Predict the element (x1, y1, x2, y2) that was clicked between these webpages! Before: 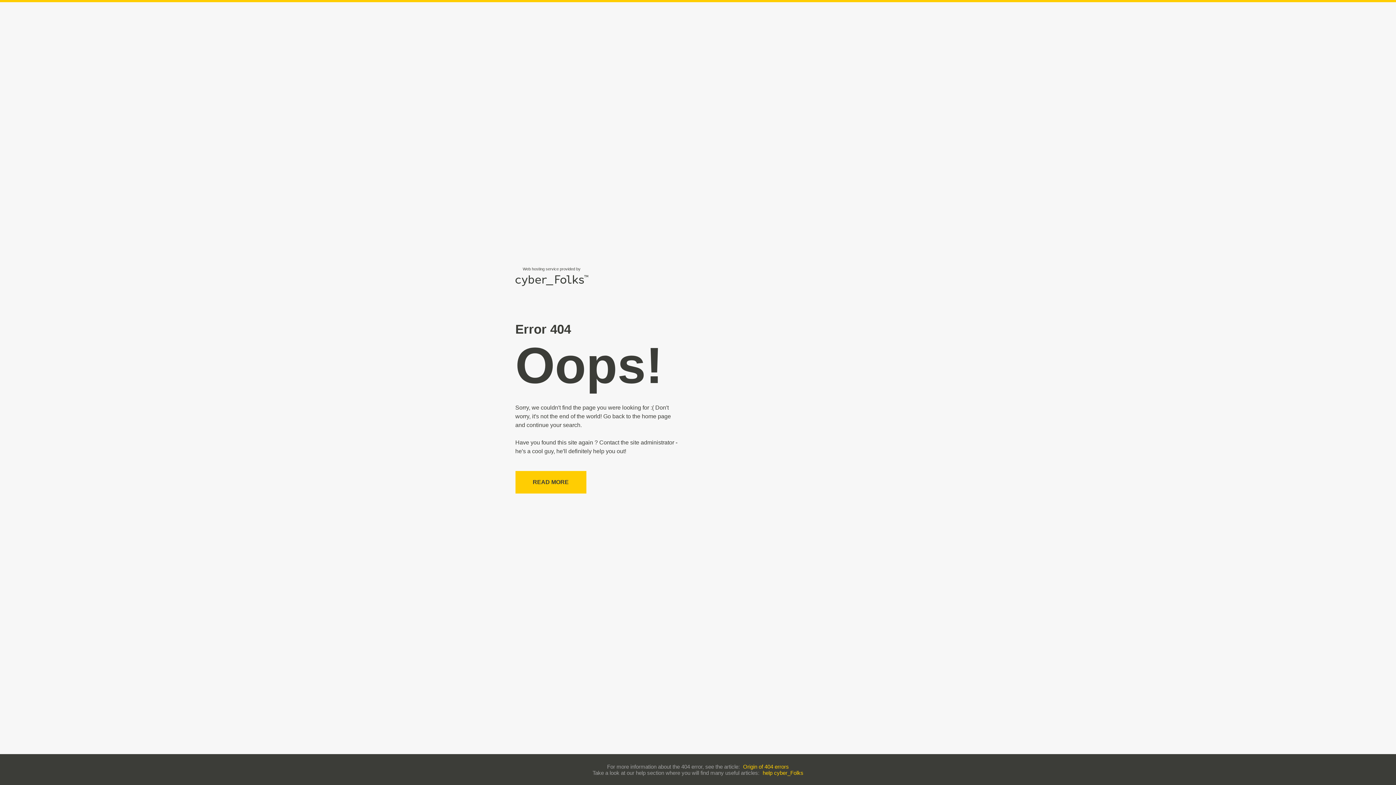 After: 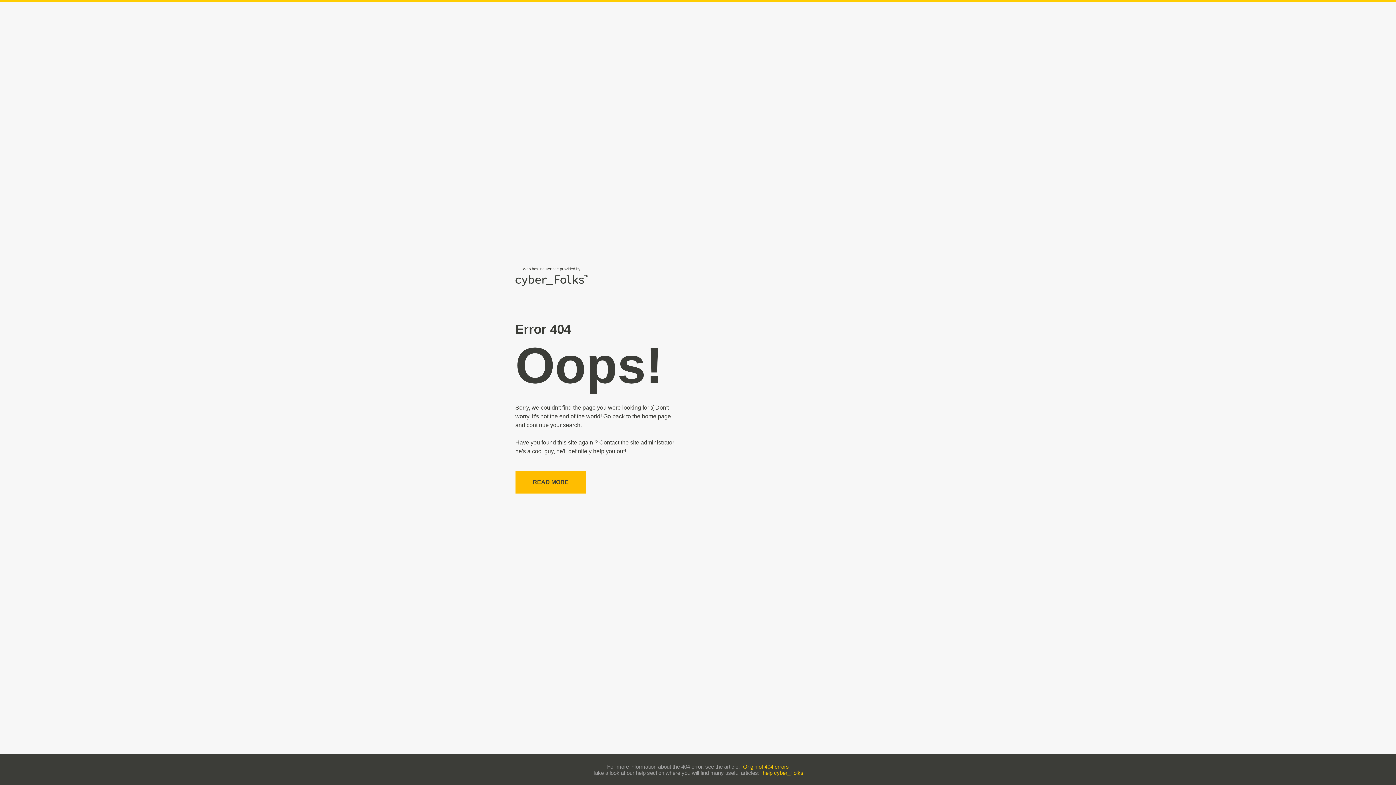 Action: bbox: (515, 471, 586, 493) label: READ MORE